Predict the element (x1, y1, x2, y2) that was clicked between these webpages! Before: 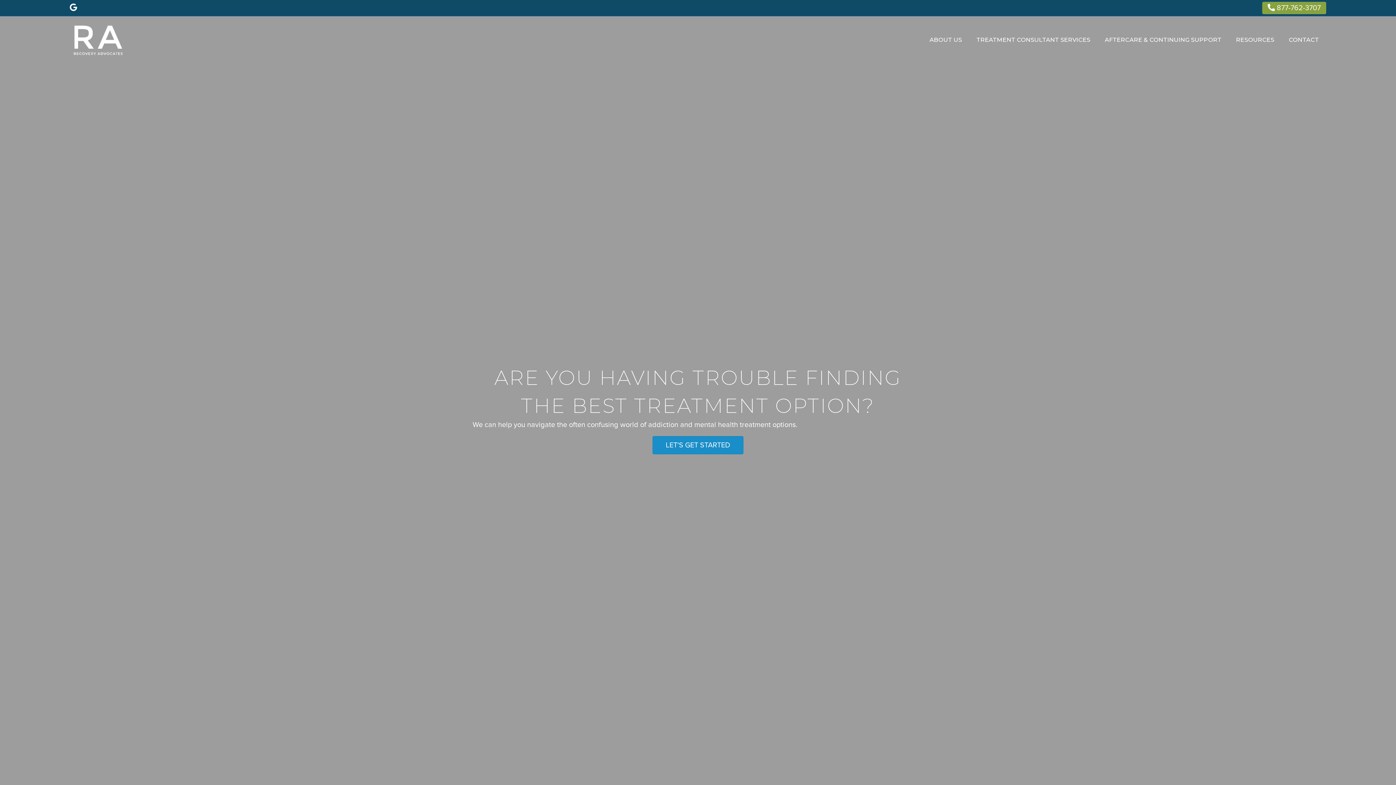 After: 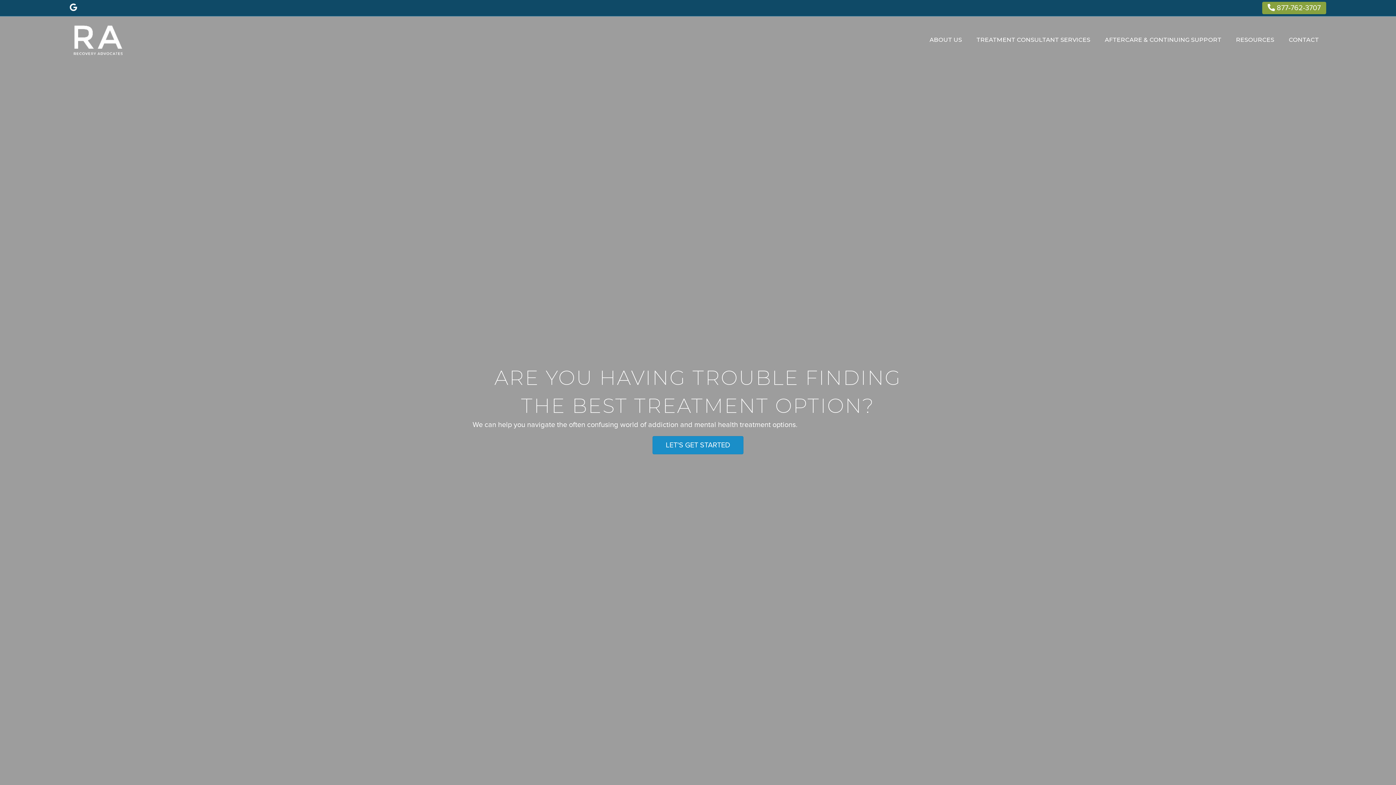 Action: bbox: (69, 35, 125, 43)